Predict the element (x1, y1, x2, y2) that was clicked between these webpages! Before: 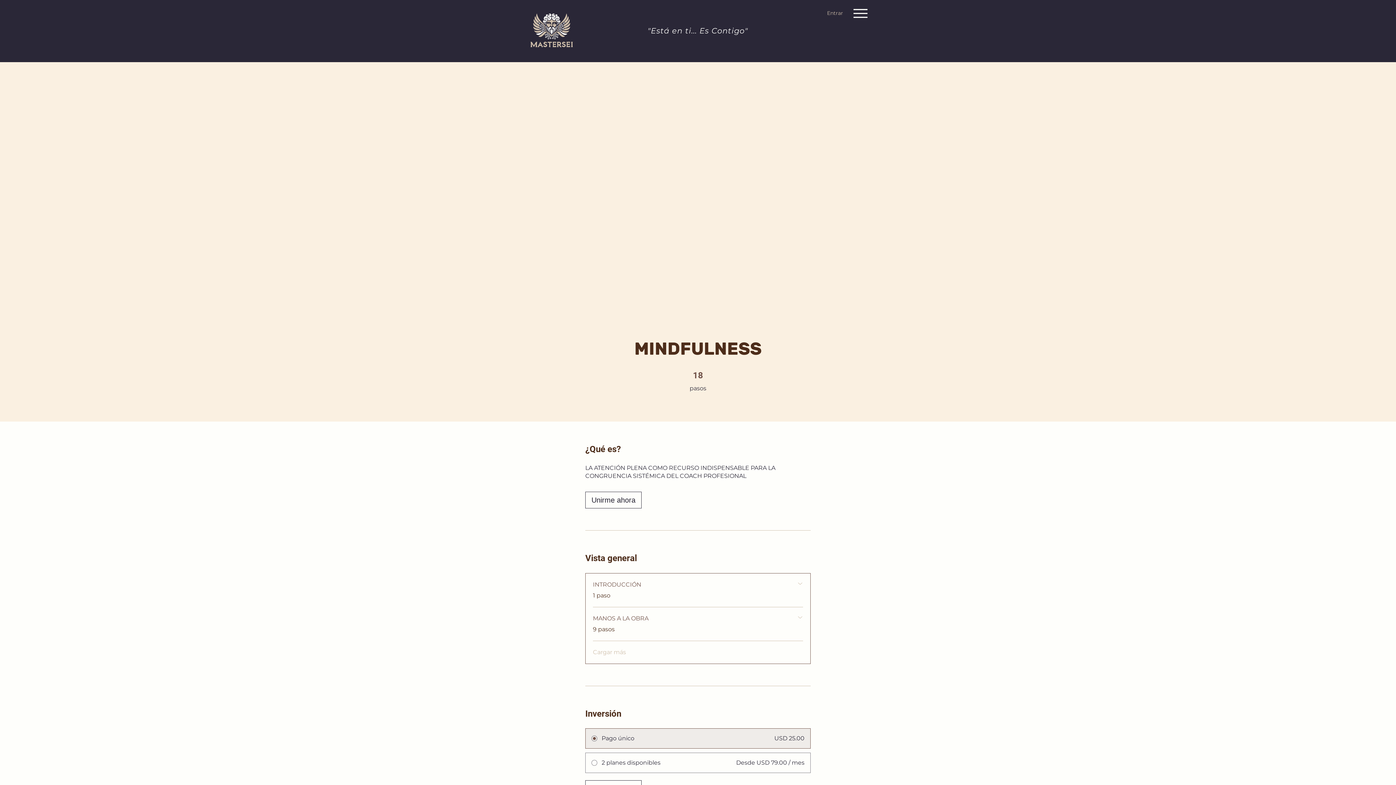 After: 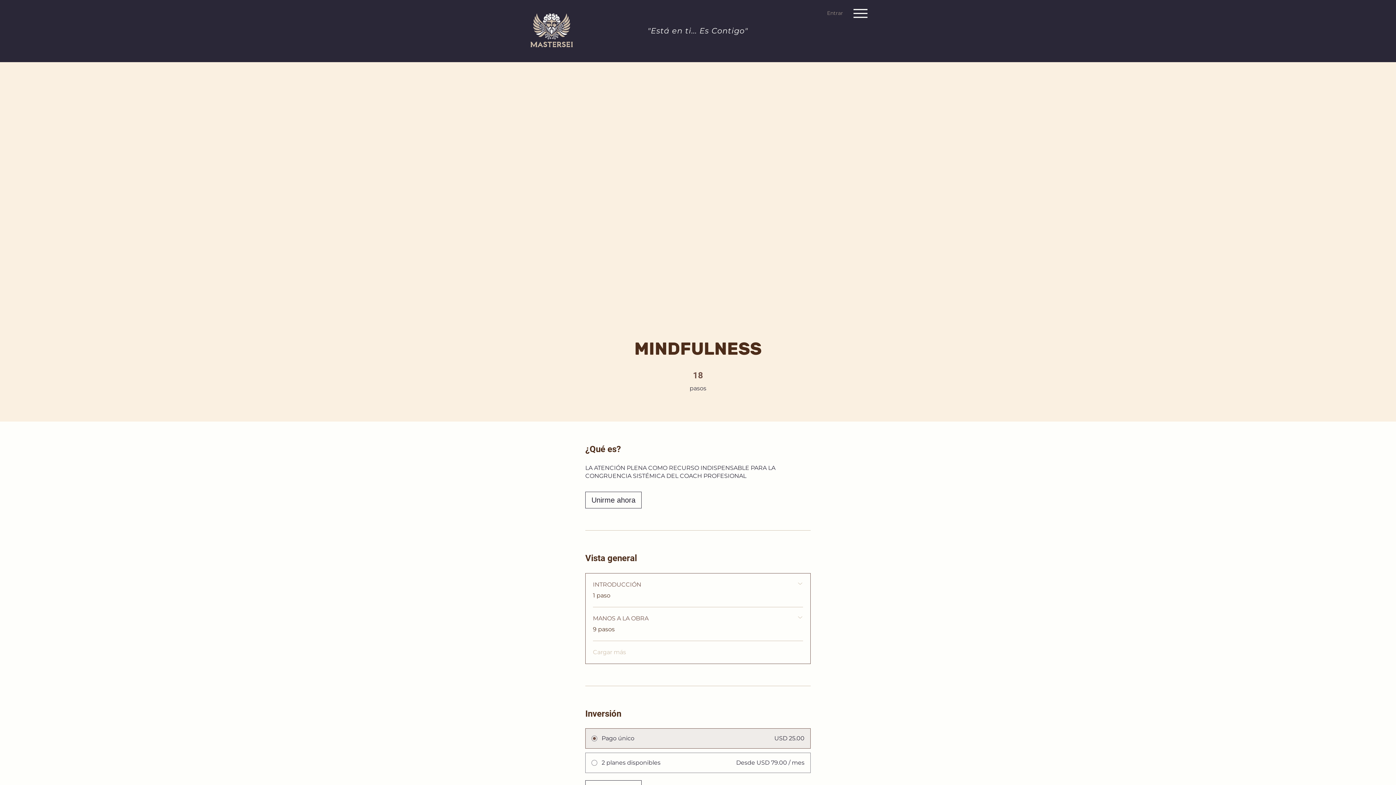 Action: label: Entrar bbox: (822, 7, 848, 18)